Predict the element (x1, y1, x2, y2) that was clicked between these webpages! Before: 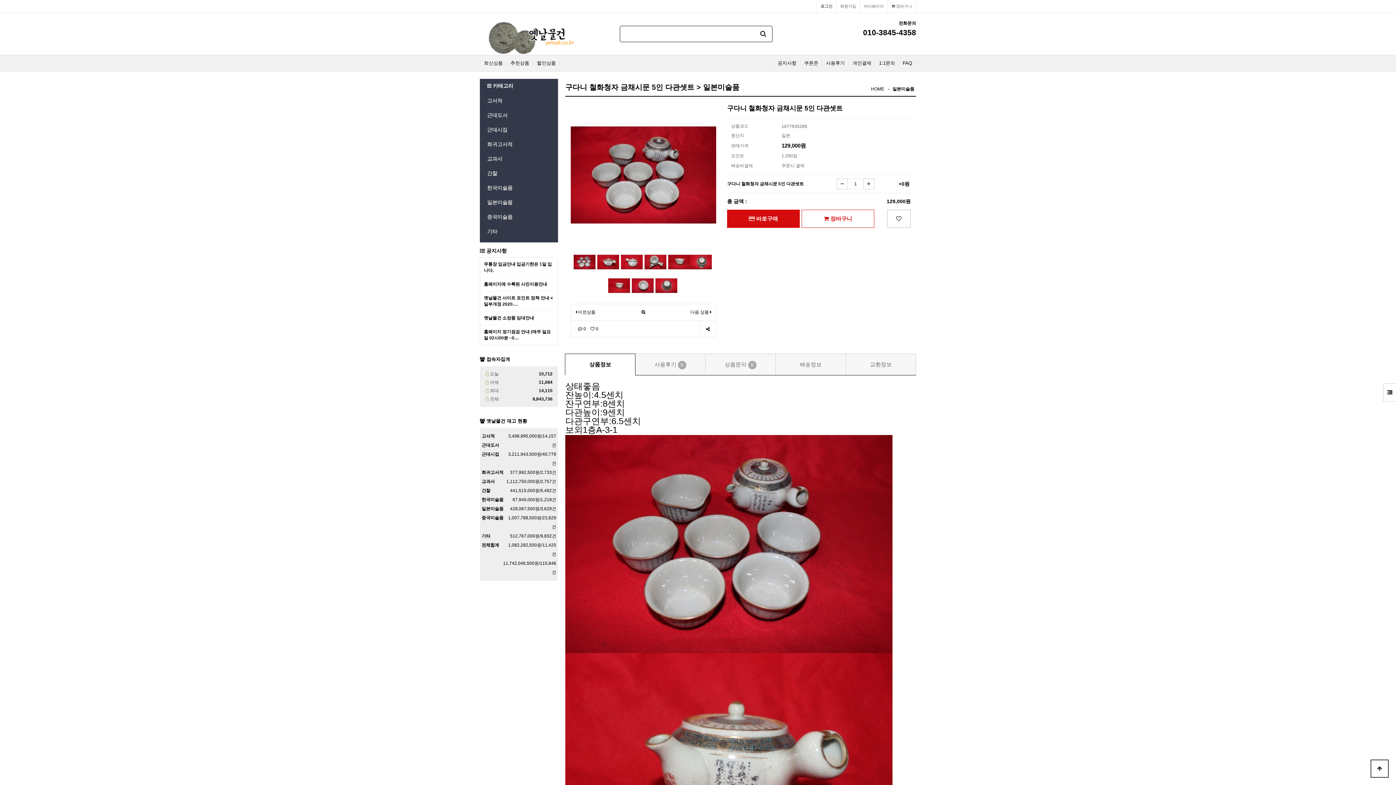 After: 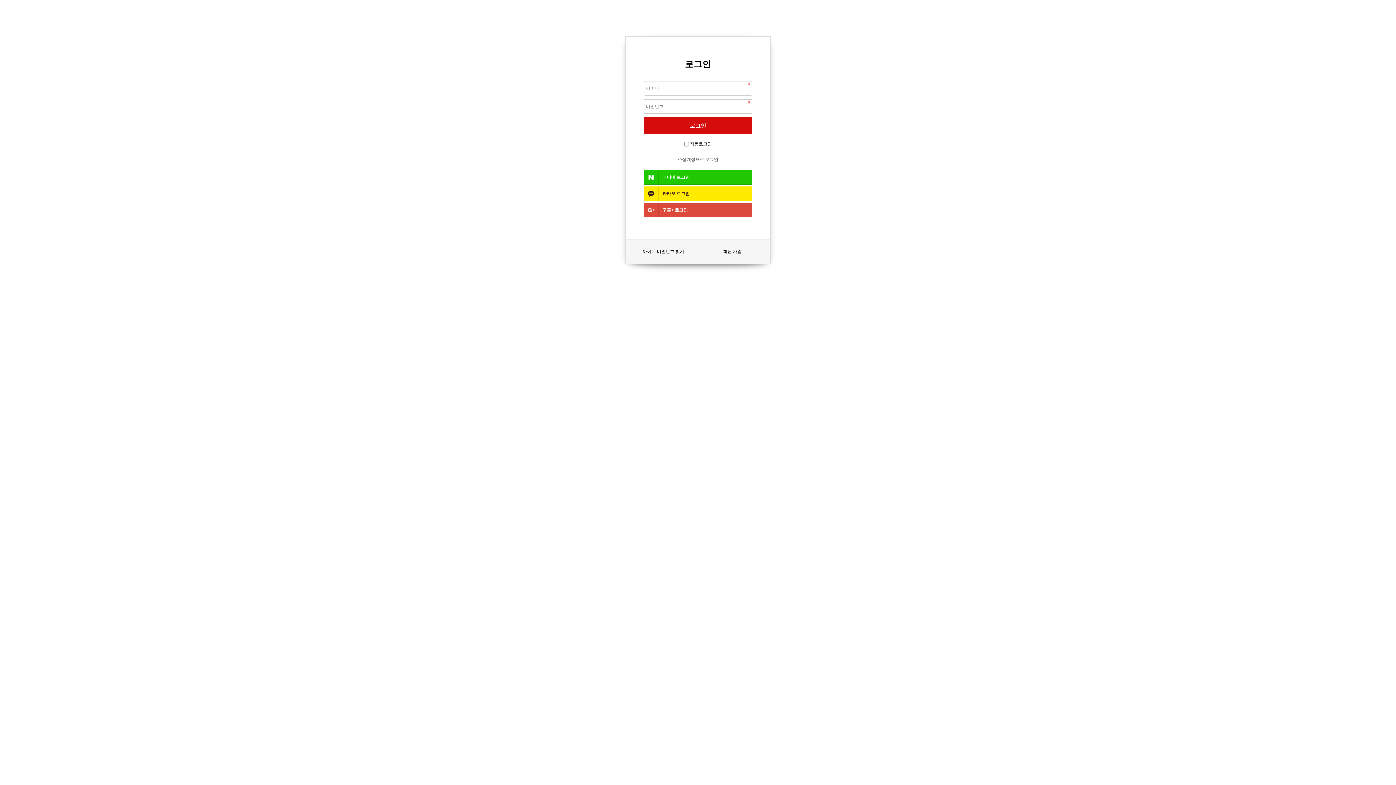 Action: bbox: (887, 209, 910, 228) label: 위시리스트